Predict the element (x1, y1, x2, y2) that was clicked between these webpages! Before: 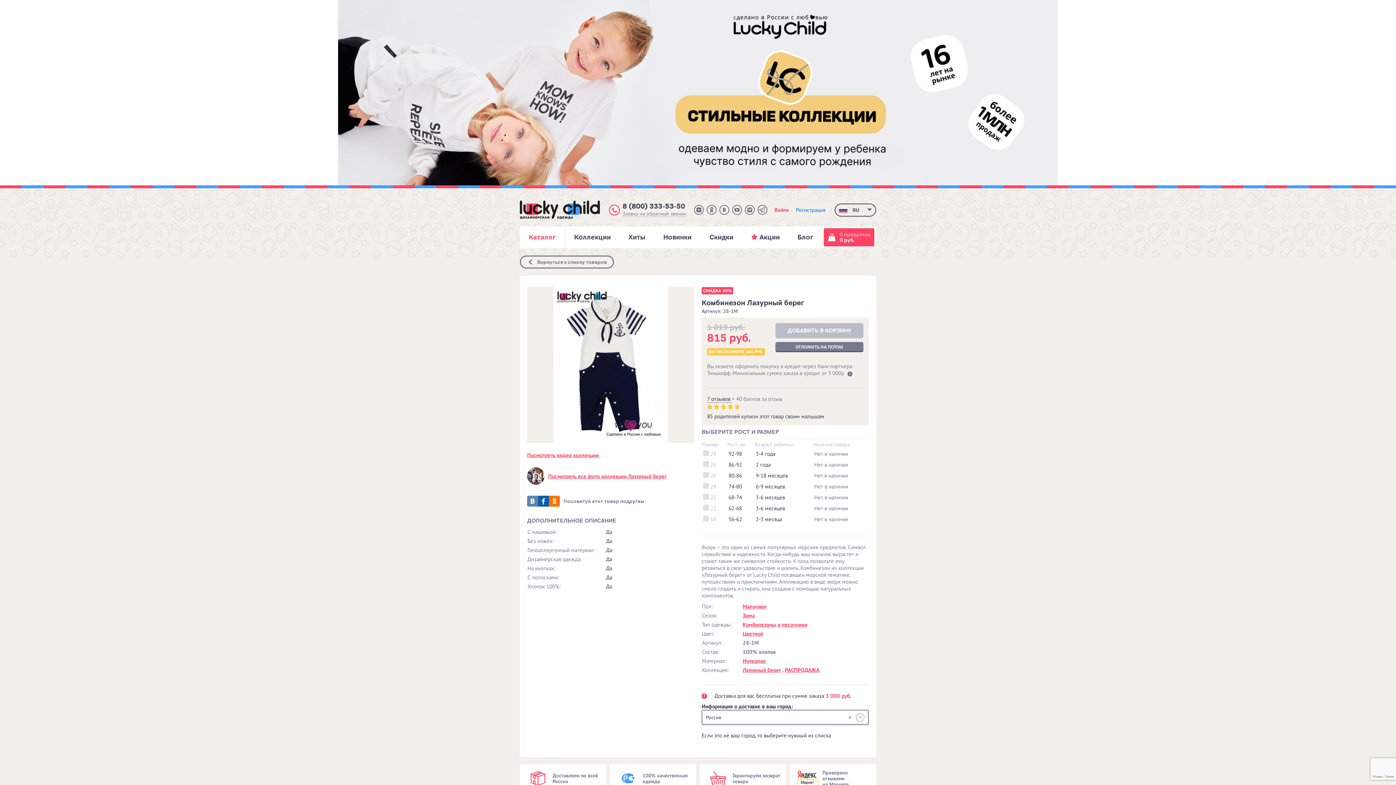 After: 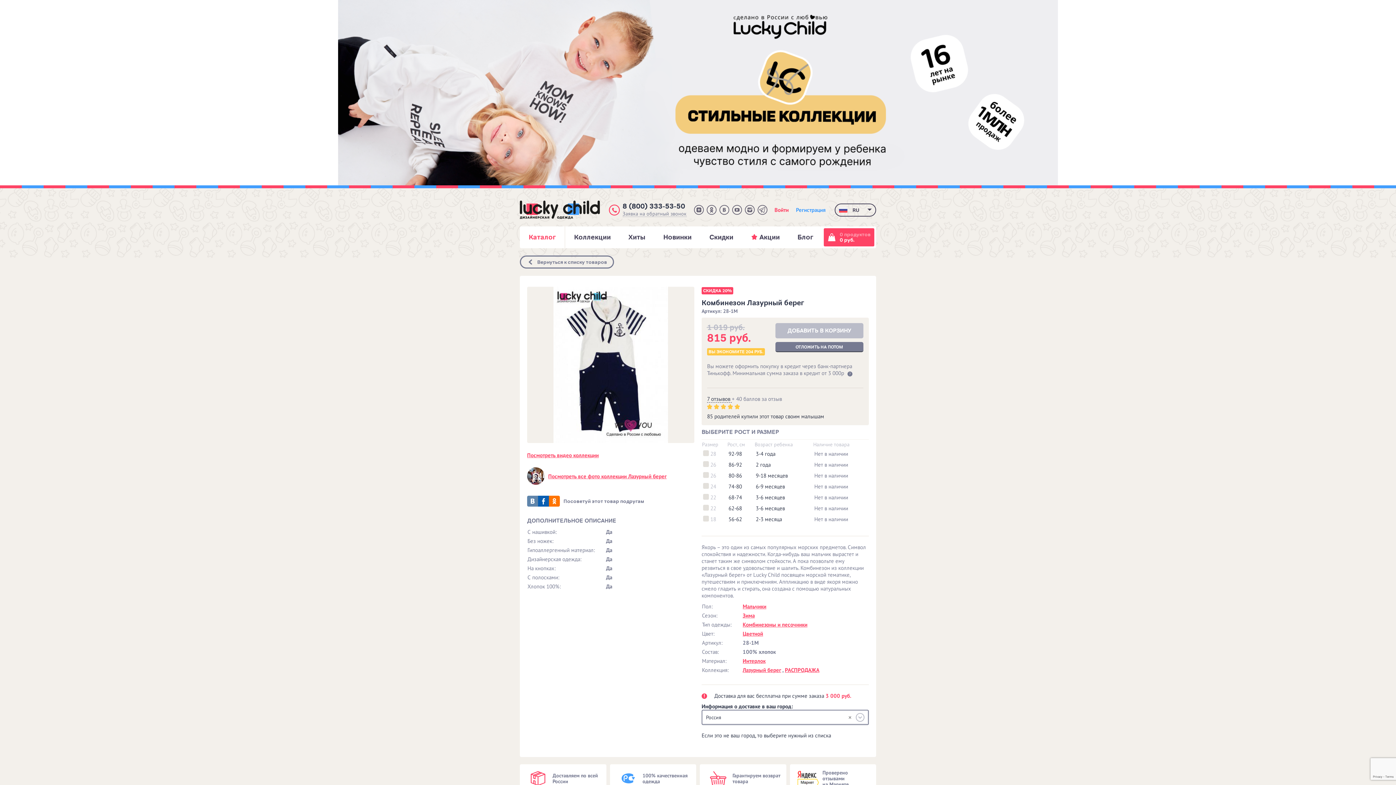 Action: bbox: (338, 88, 1058, 95)